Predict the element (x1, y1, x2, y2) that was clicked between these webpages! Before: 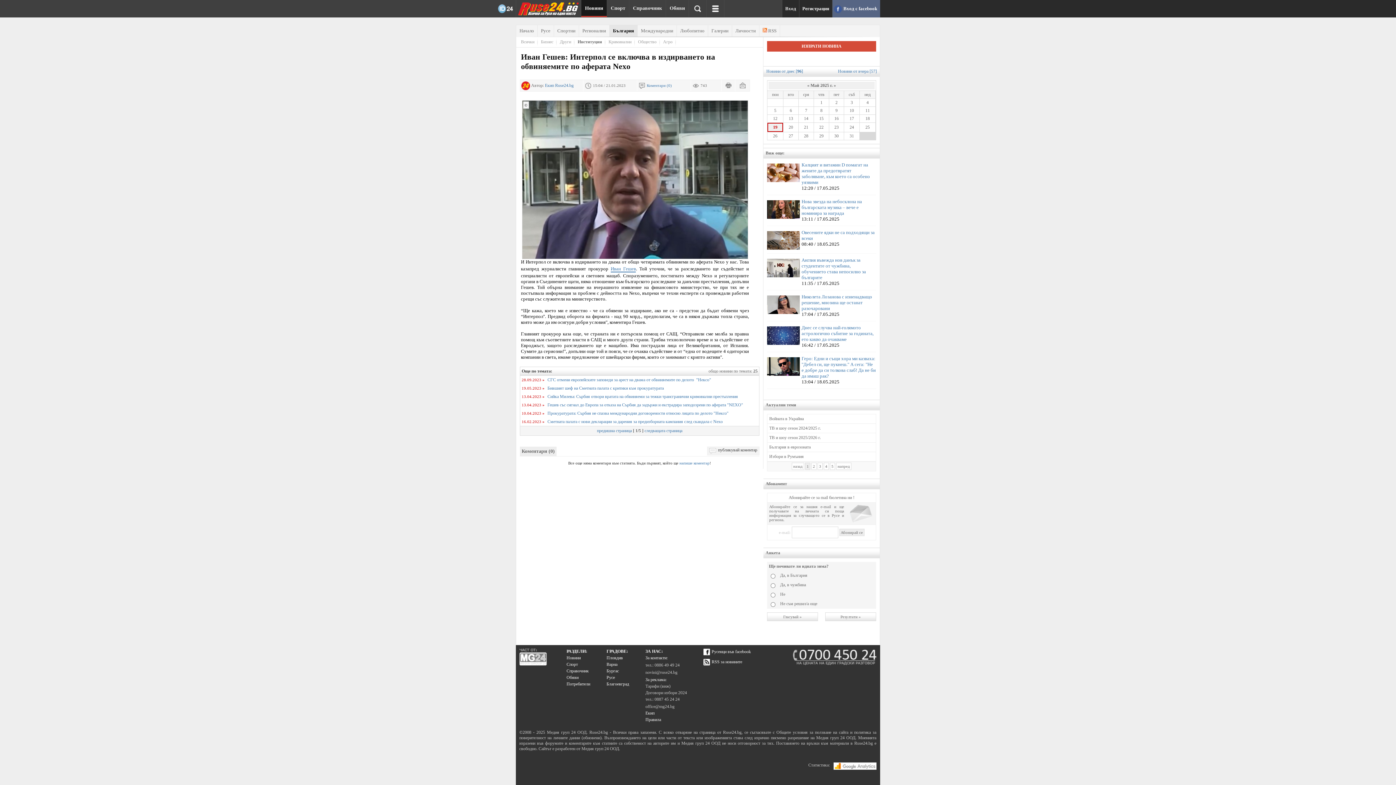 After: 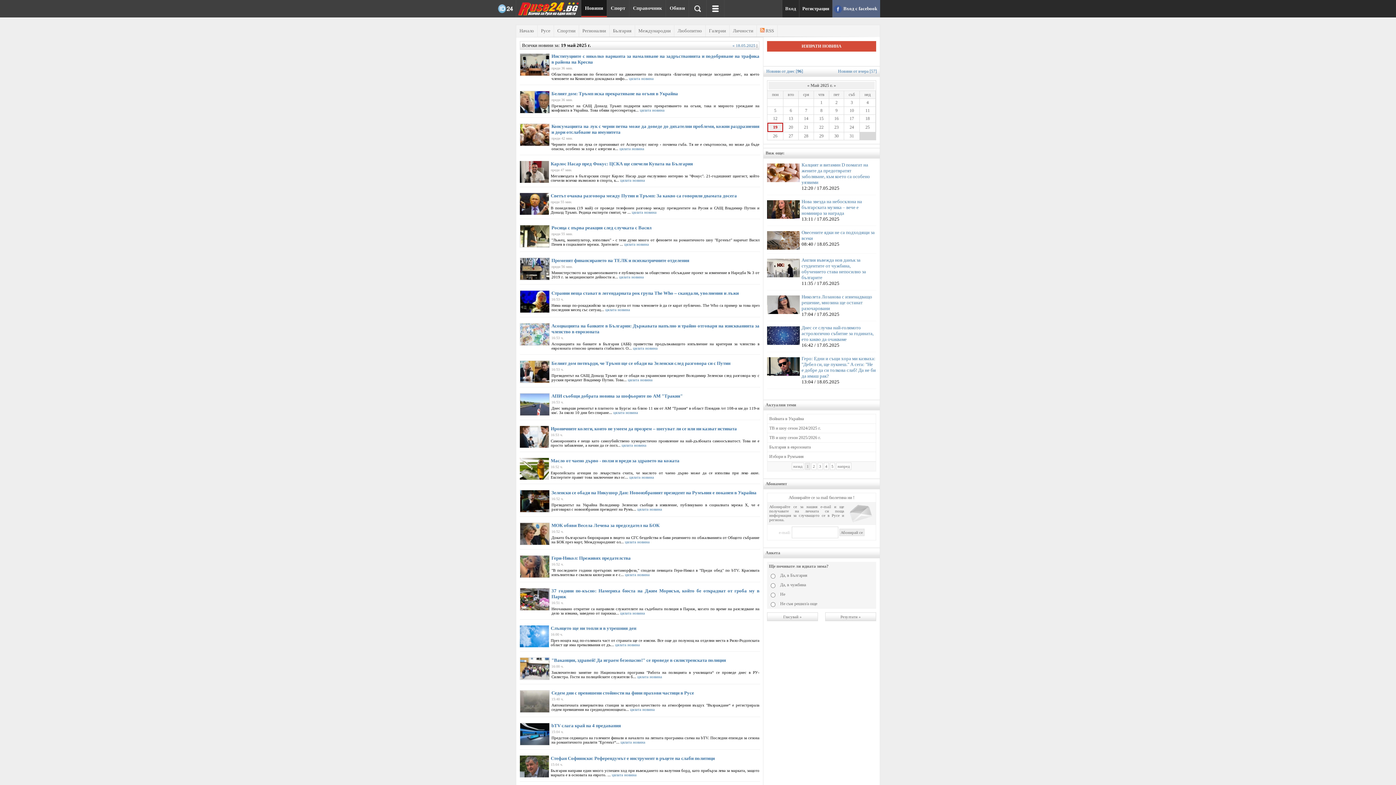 Action: label: 22 bbox: (815, 124, 828, 130)